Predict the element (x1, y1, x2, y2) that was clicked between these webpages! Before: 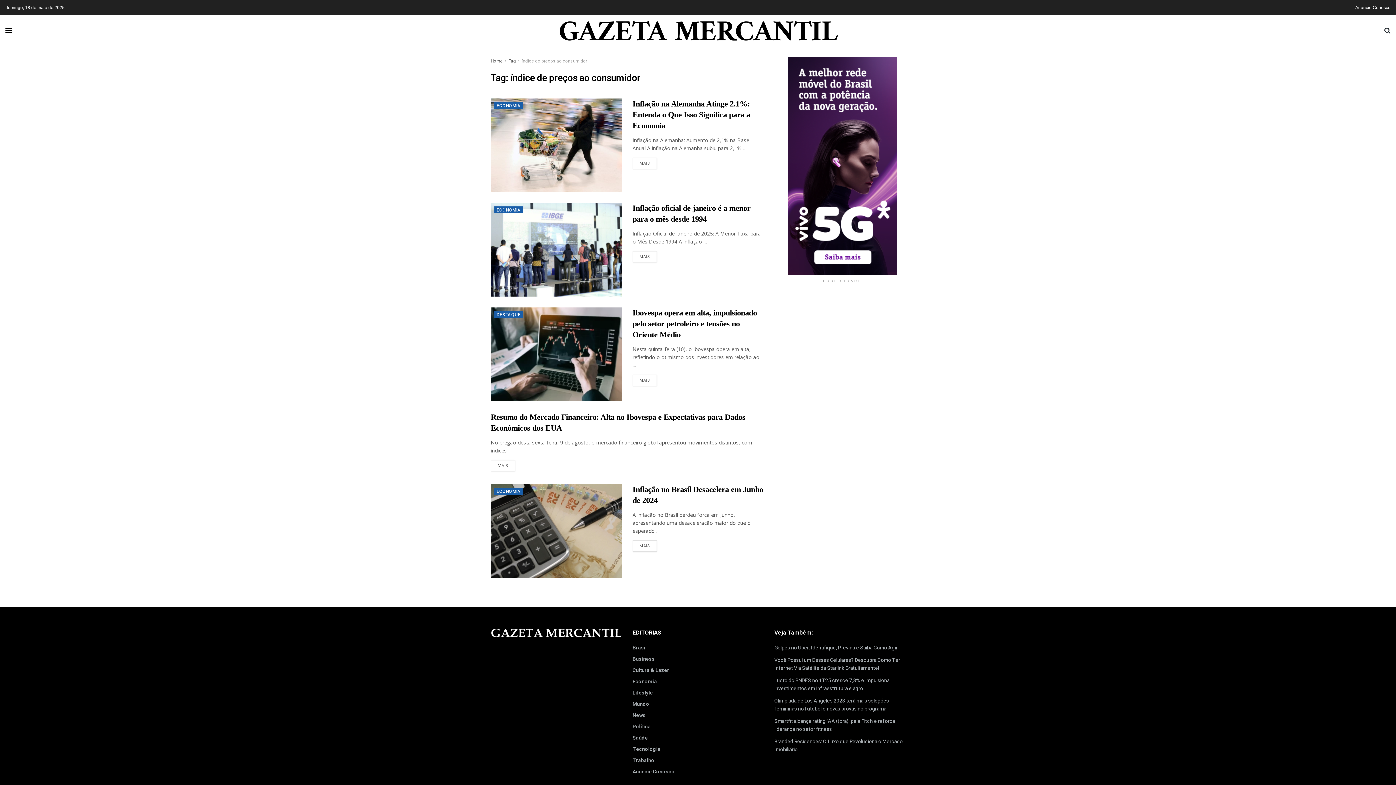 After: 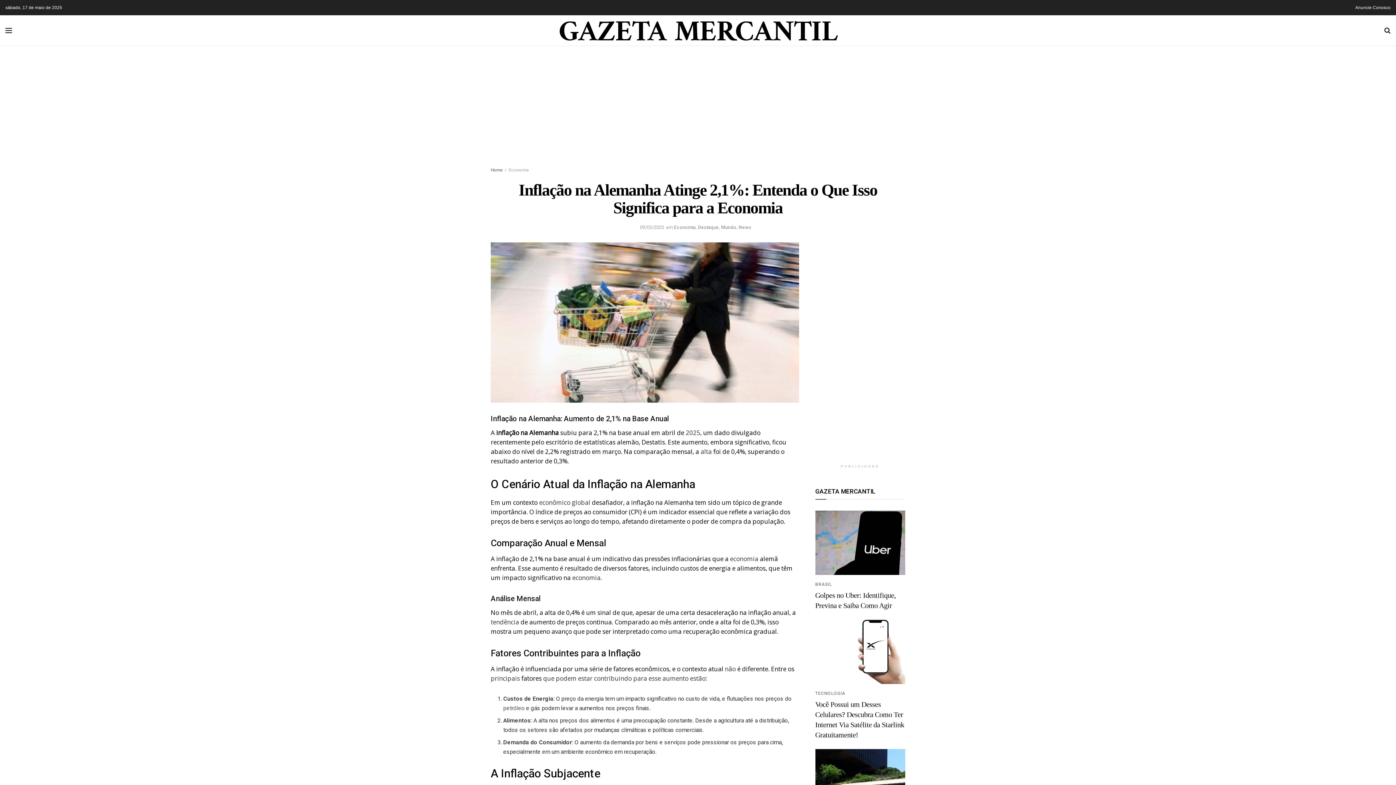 Action: label: Read article: Inflação na Alemanha Atinge 2,1%: Entenda o Que Isso Significa para a Economia bbox: (490, 98, 621, 192)